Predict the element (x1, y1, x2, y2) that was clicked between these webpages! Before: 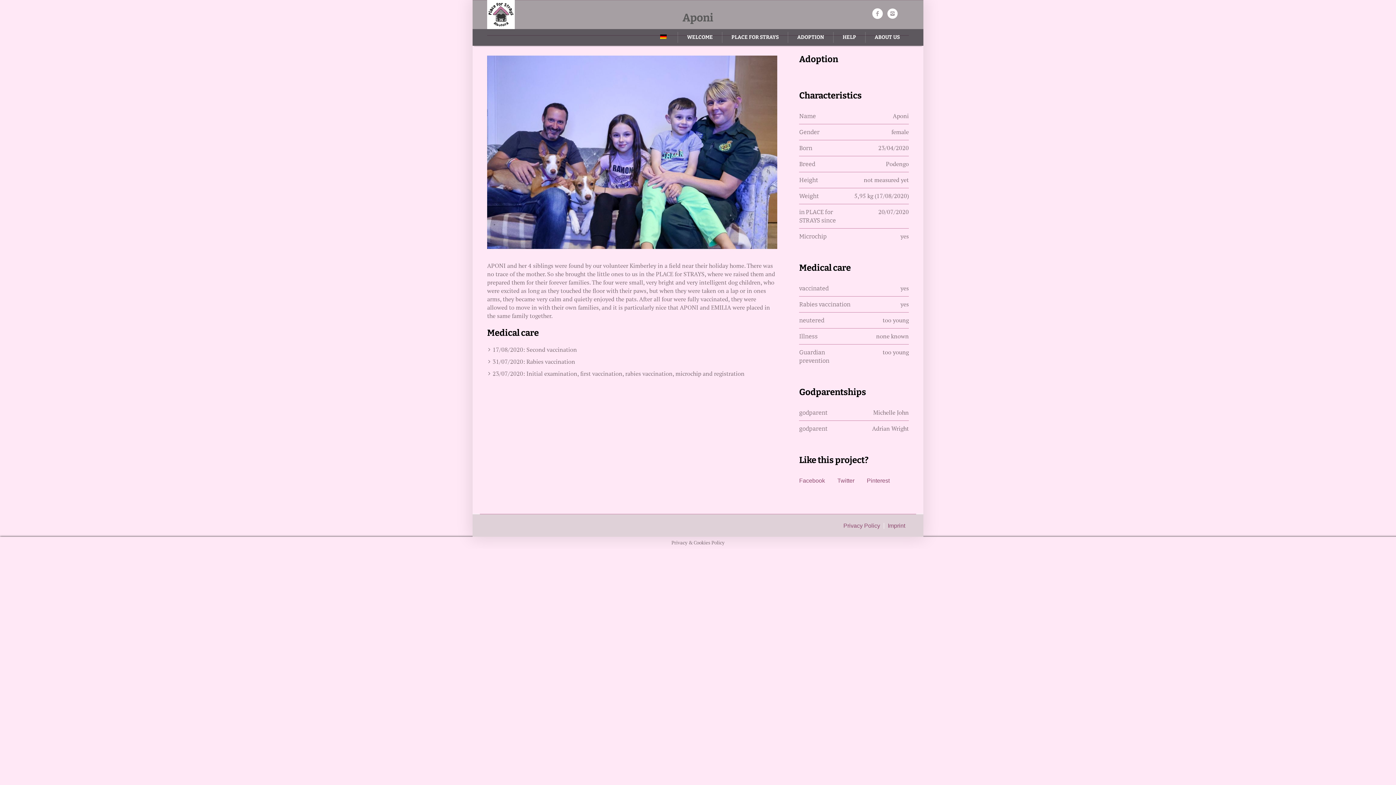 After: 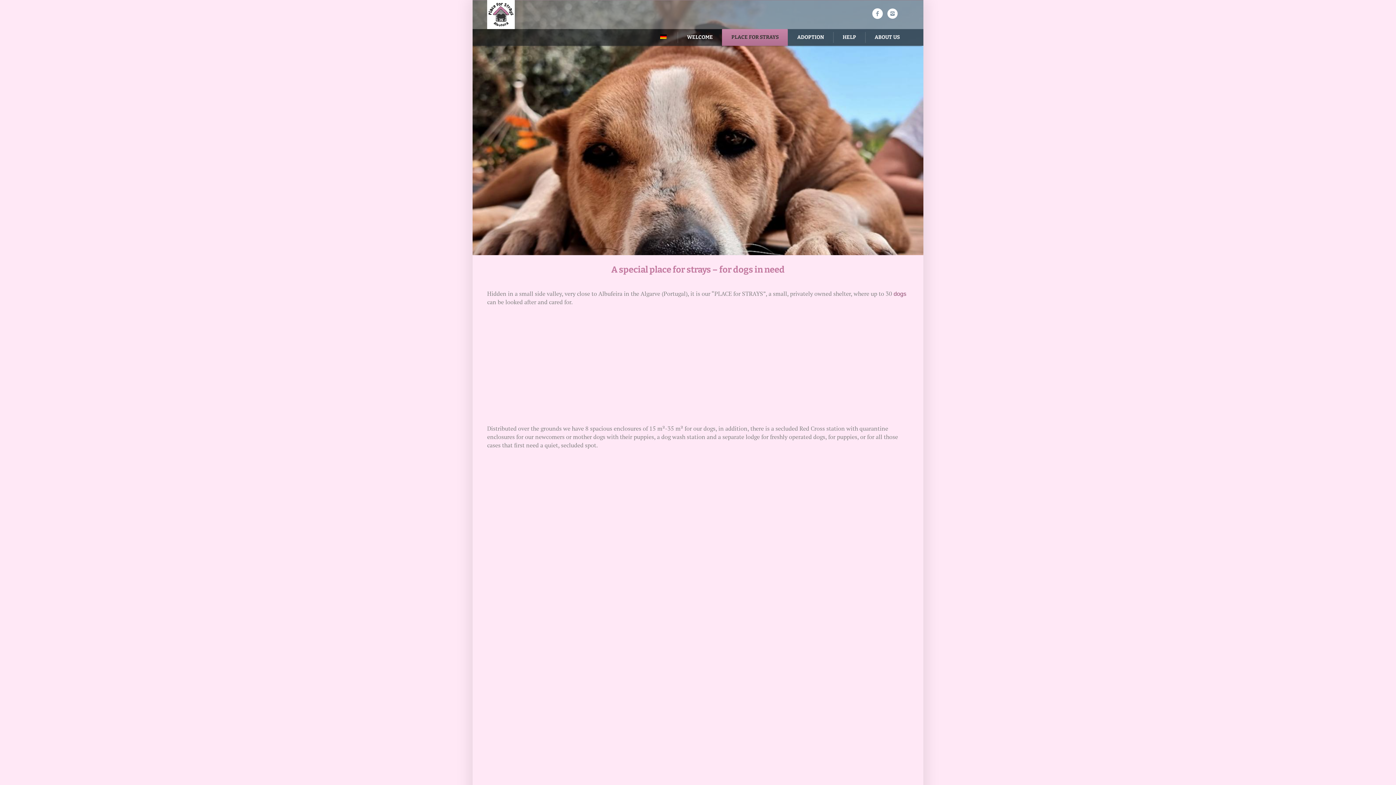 Action: label: PLACE FOR STRAYS bbox: (722, 29, 788, 45)